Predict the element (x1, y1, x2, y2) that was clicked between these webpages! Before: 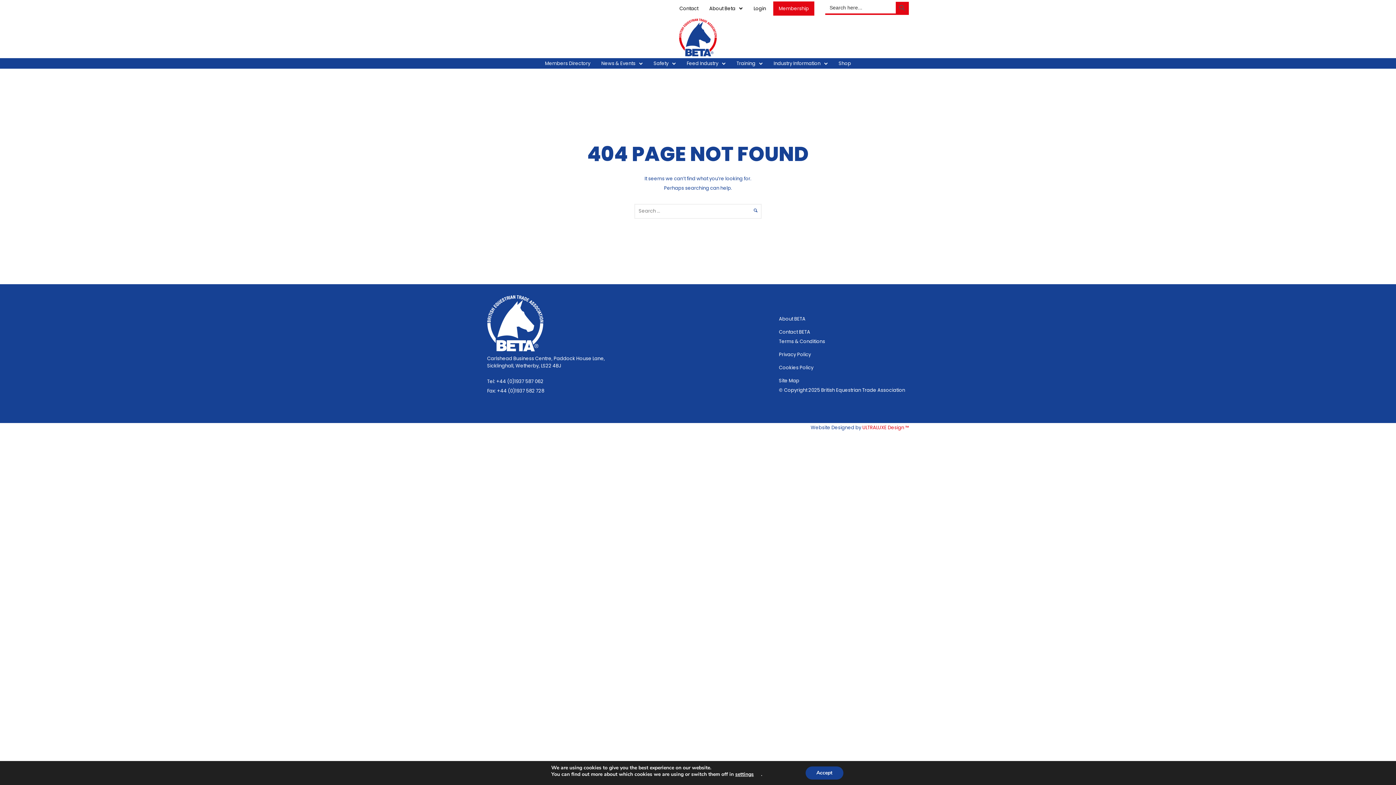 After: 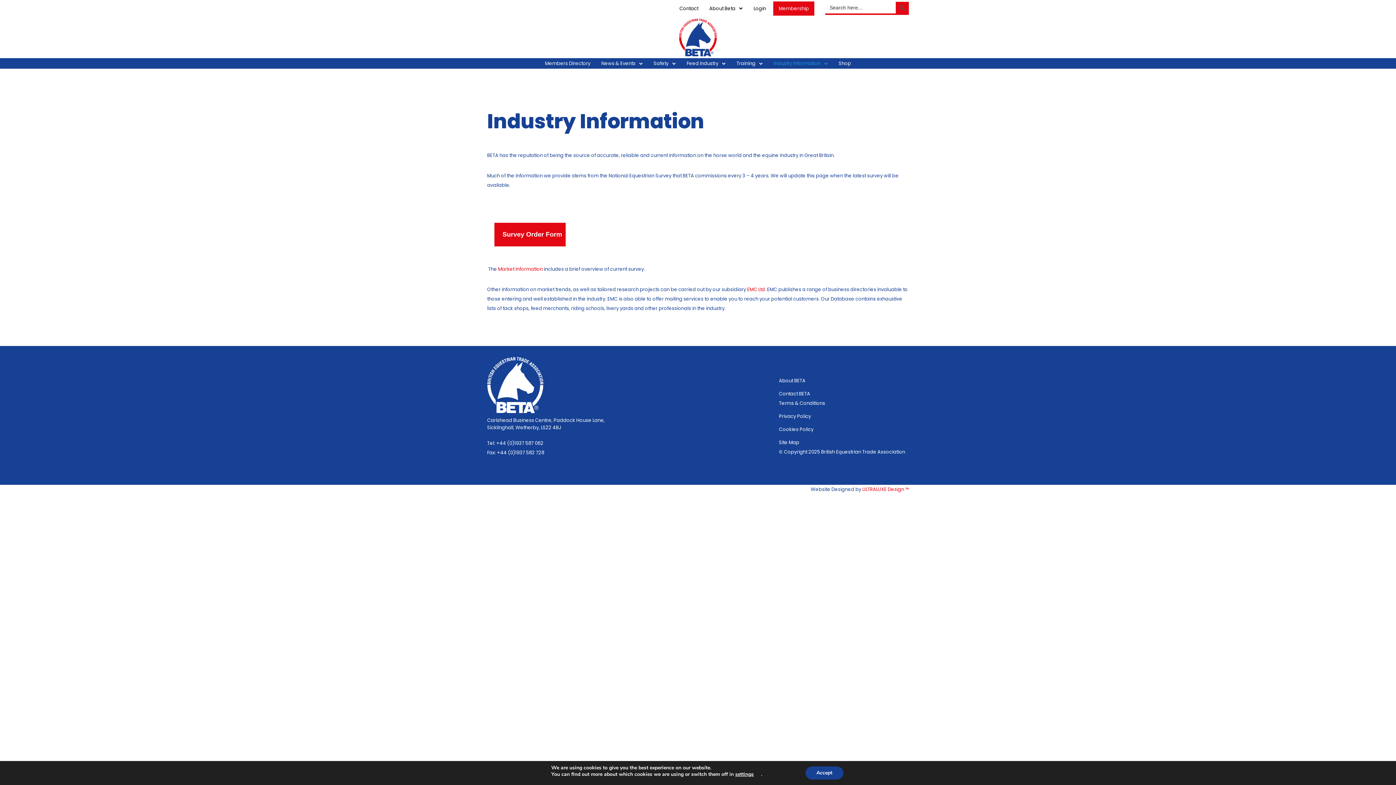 Action: label: Industry Information bbox: (770, 56, 824, 70)